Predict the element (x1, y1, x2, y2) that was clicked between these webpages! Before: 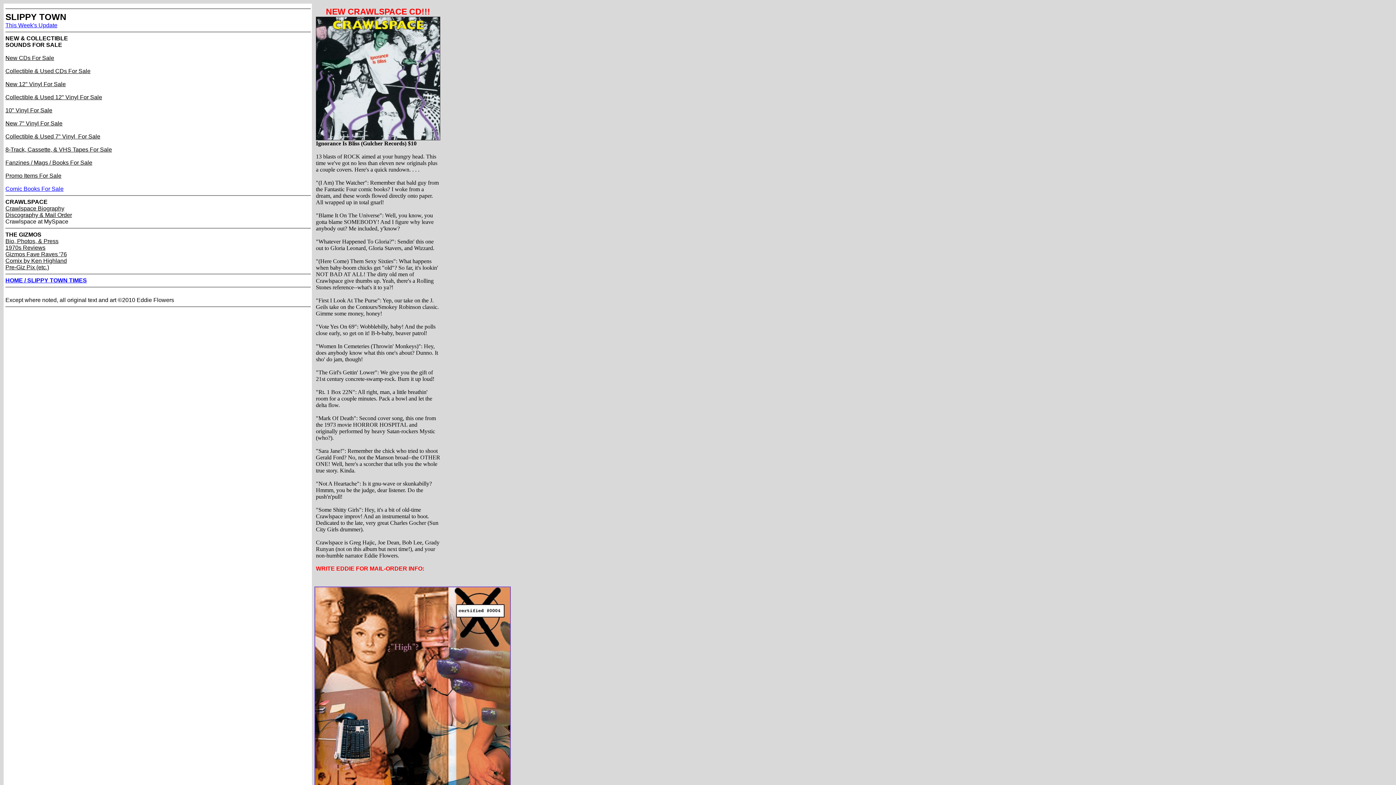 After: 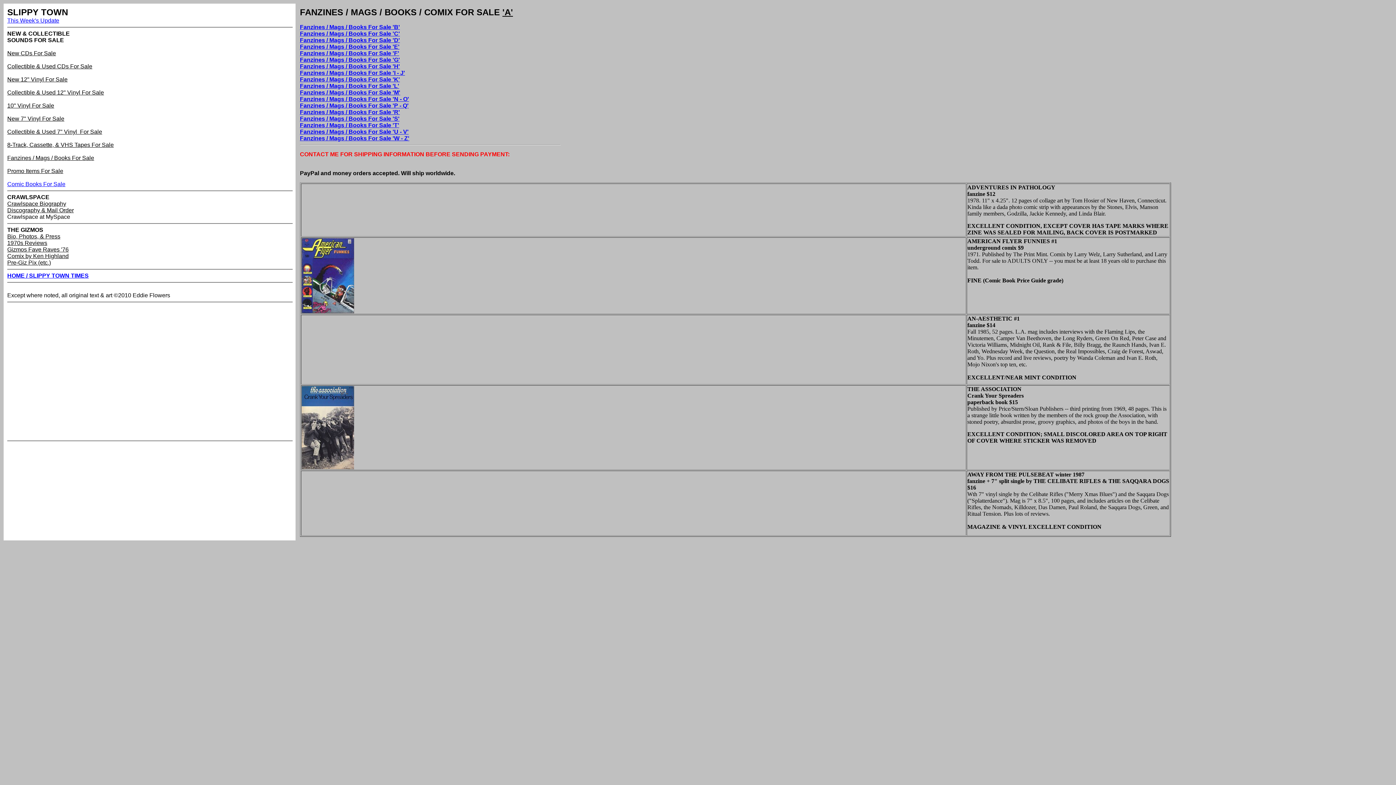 Action: bbox: (5, 159, 92, 165) label: Fanzines / Mags / Books For Sale